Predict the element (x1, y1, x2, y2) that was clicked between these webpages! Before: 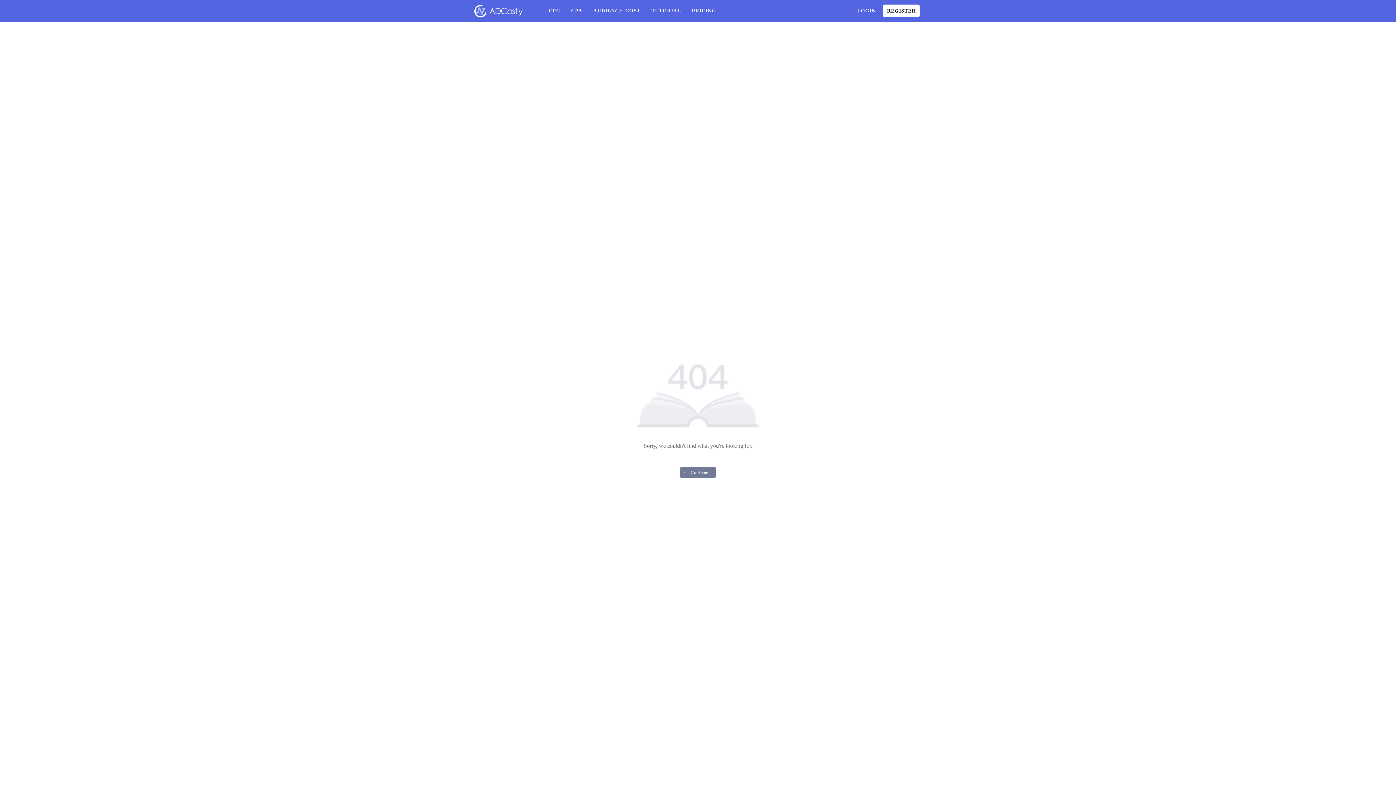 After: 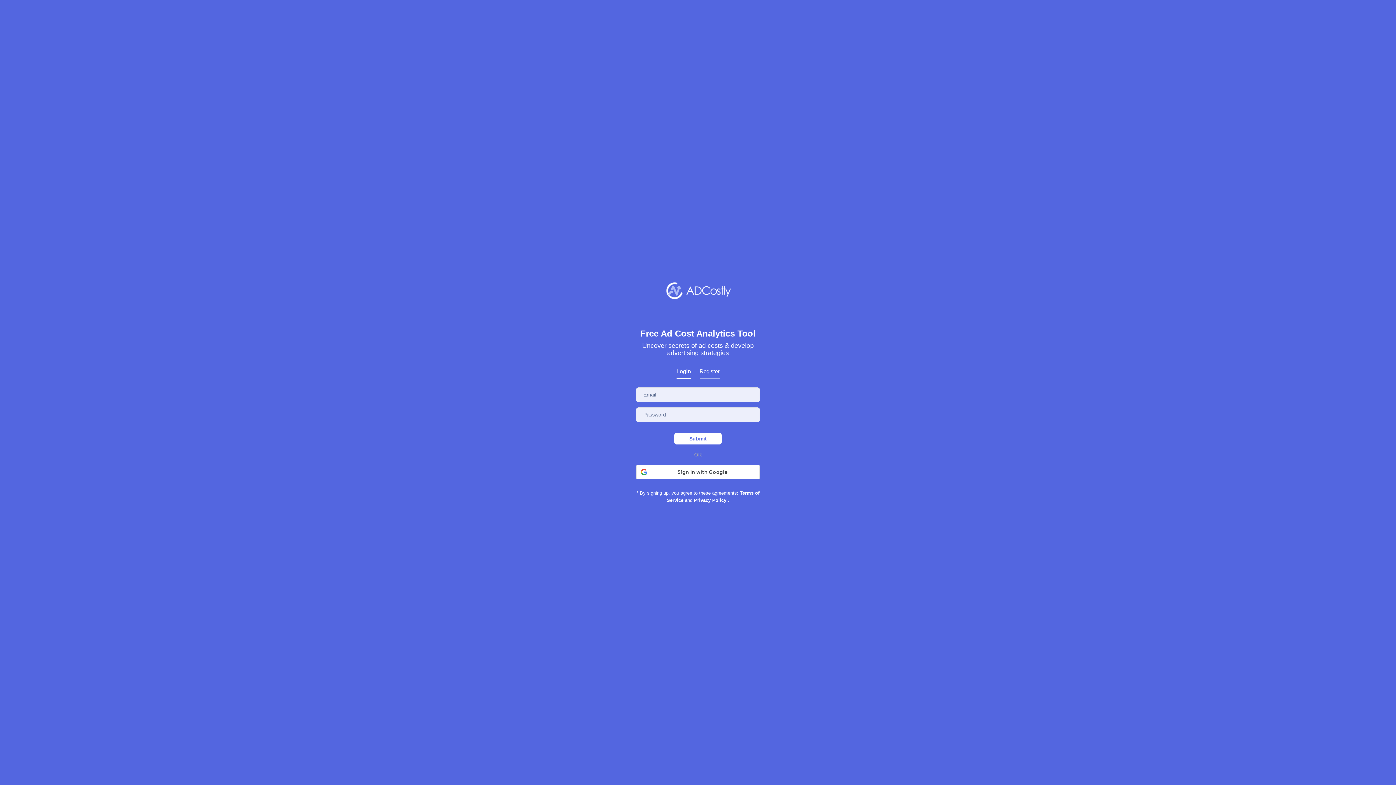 Action: bbox: (883, 3, 920, 18) label: REGISTER